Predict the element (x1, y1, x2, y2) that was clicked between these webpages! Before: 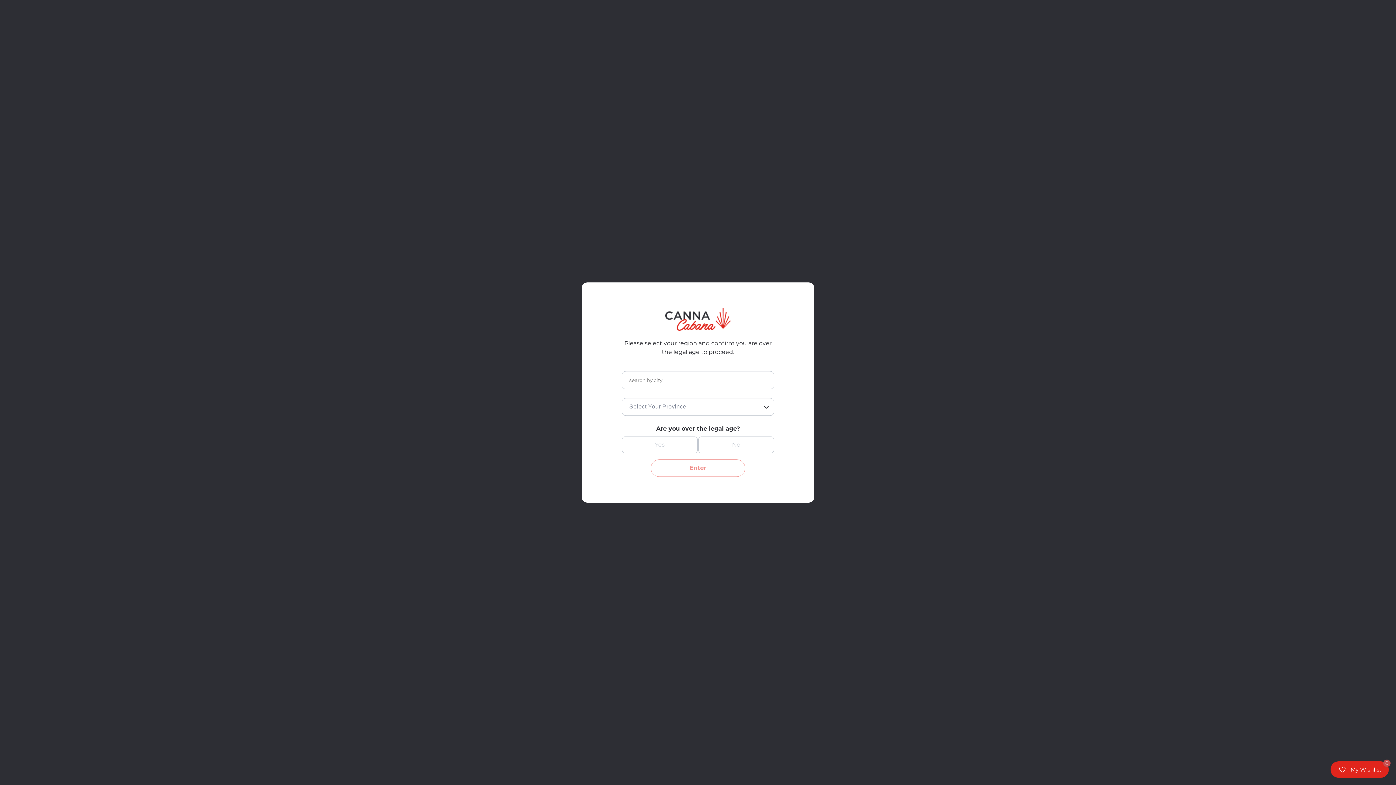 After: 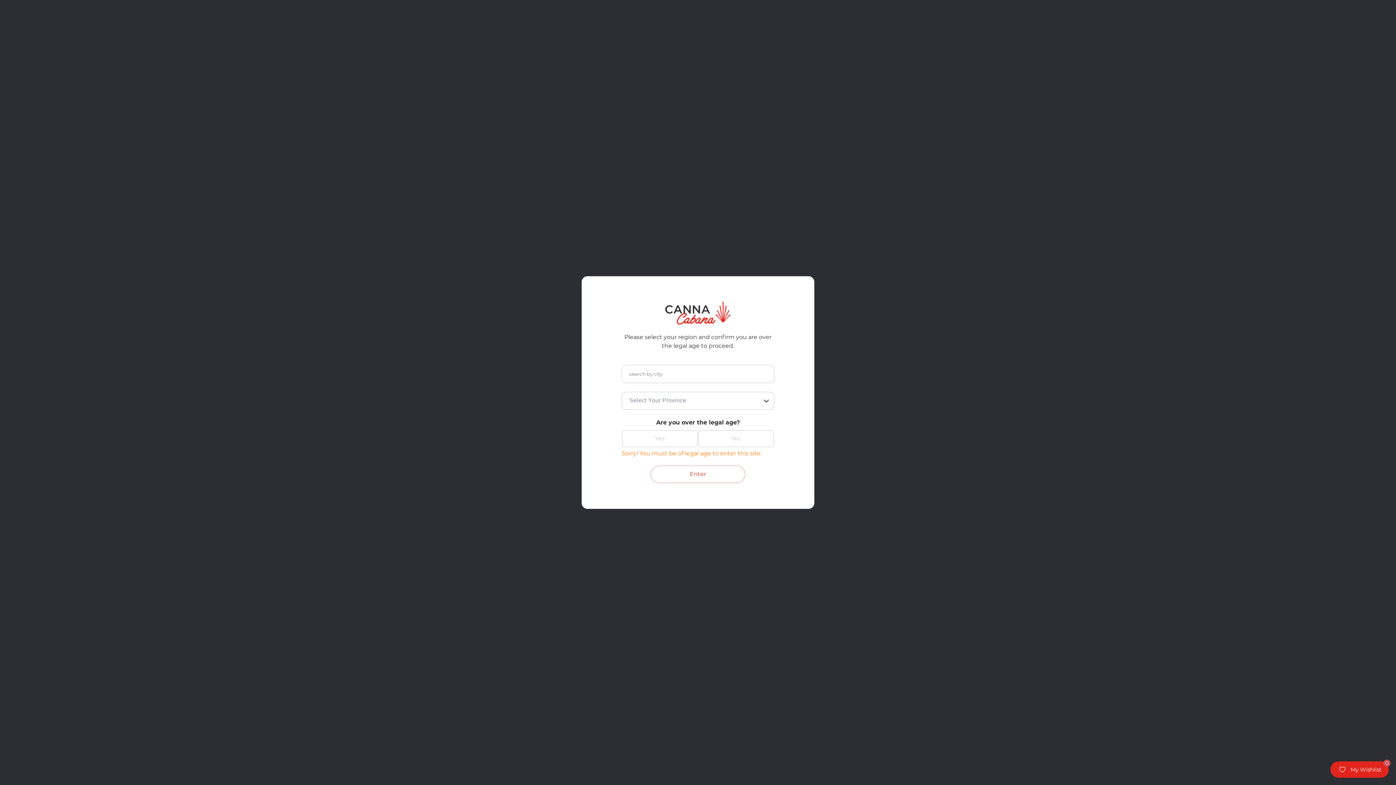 Action: label: Enter bbox: (650, 459, 745, 477)